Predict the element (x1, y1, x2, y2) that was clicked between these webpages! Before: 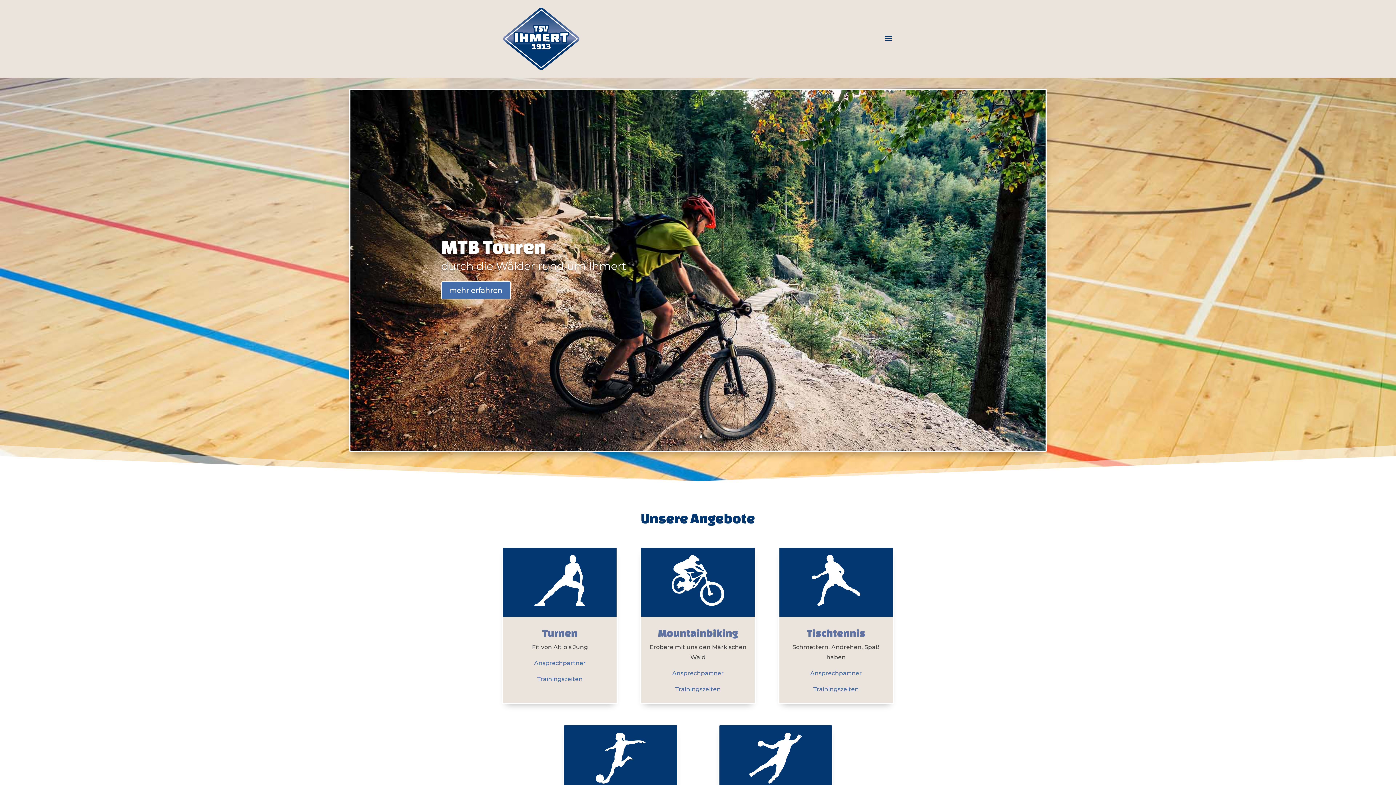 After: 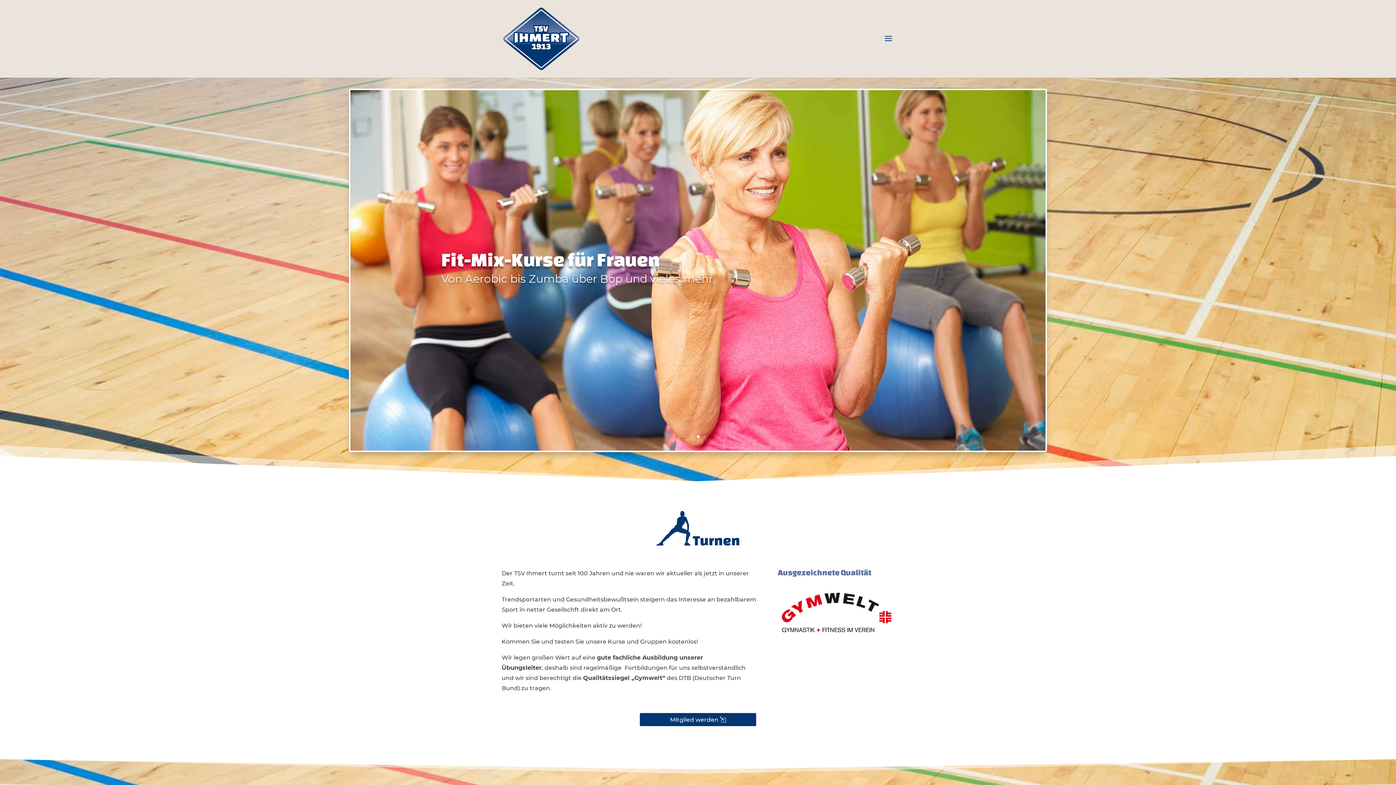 Action: label: Turnen bbox: (542, 627, 577, 638)